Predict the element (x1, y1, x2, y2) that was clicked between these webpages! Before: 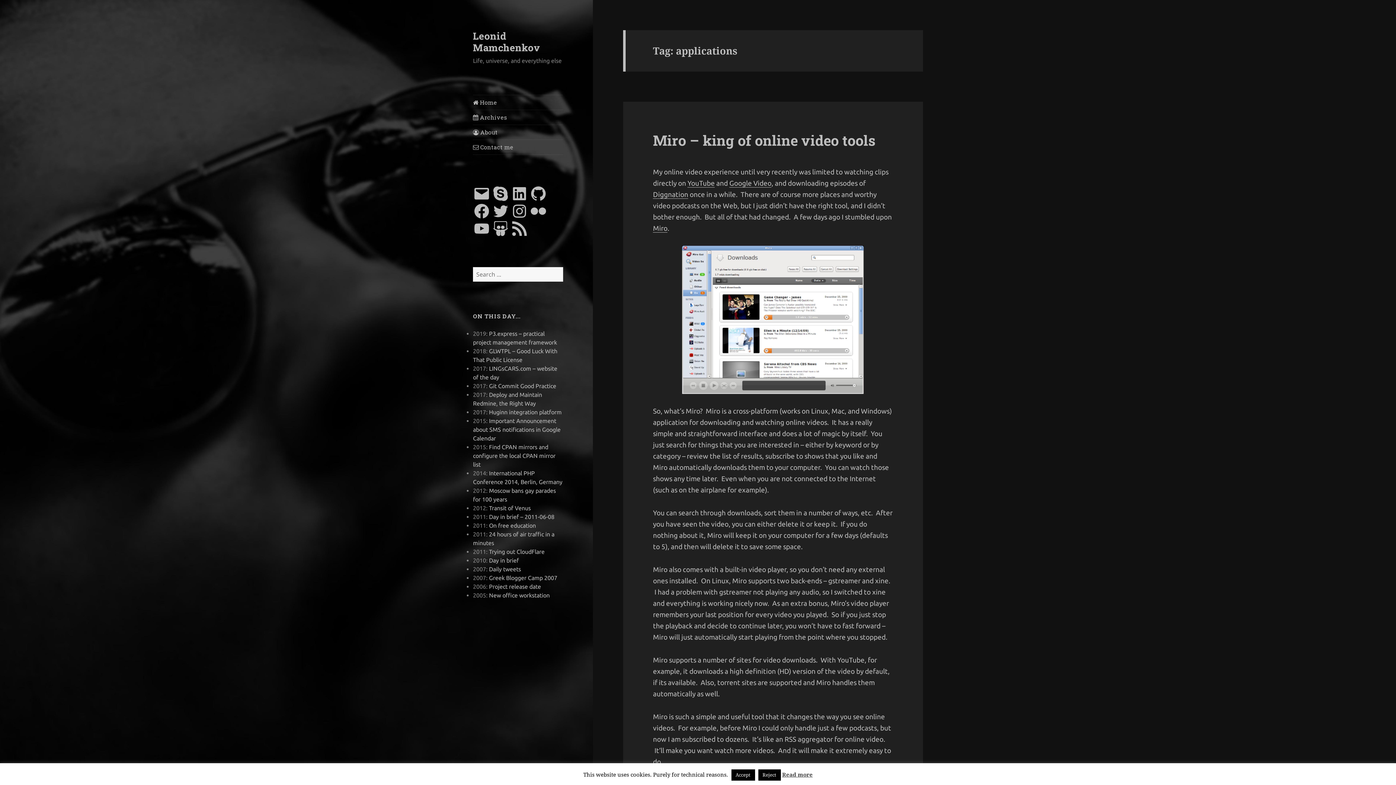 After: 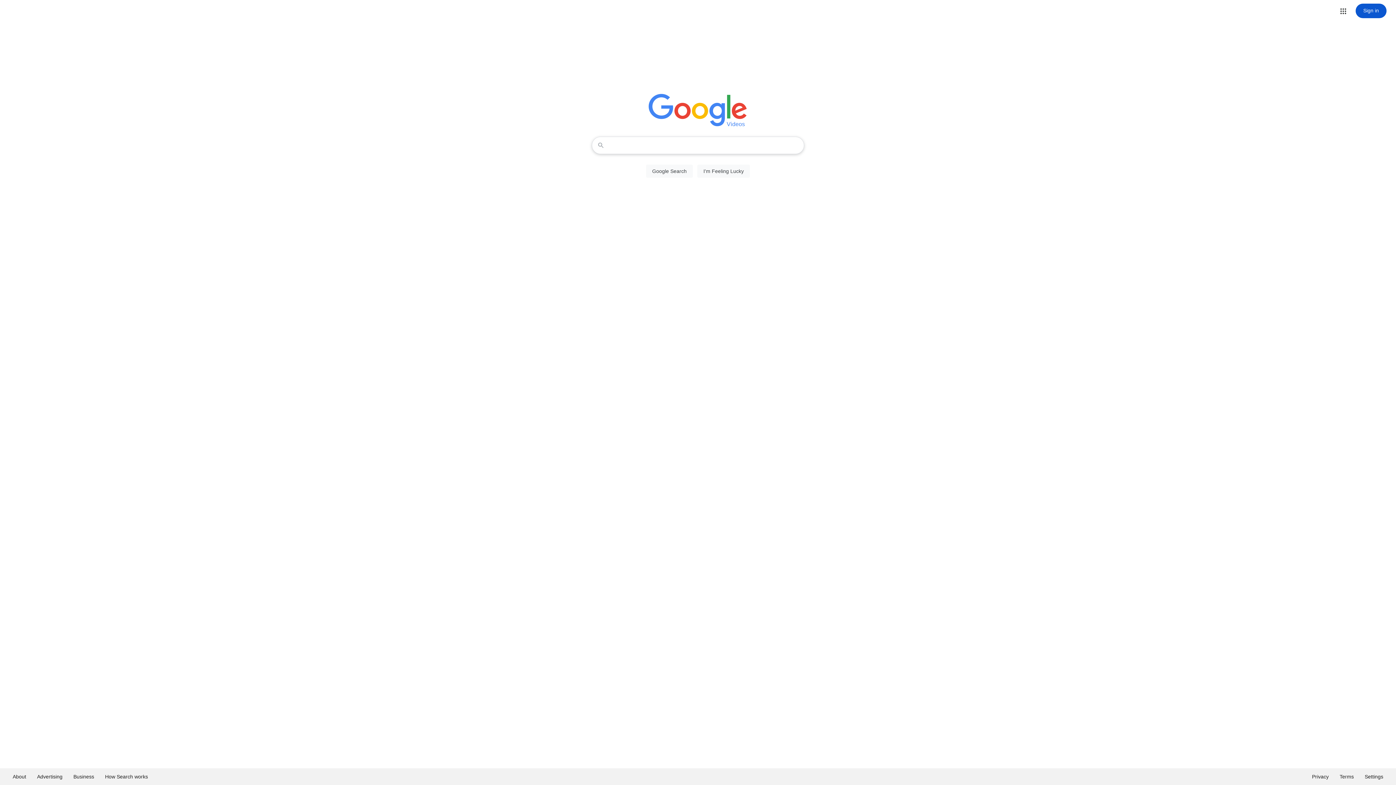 Action: label: Google Video bbox: (729, 179, 771, 187)